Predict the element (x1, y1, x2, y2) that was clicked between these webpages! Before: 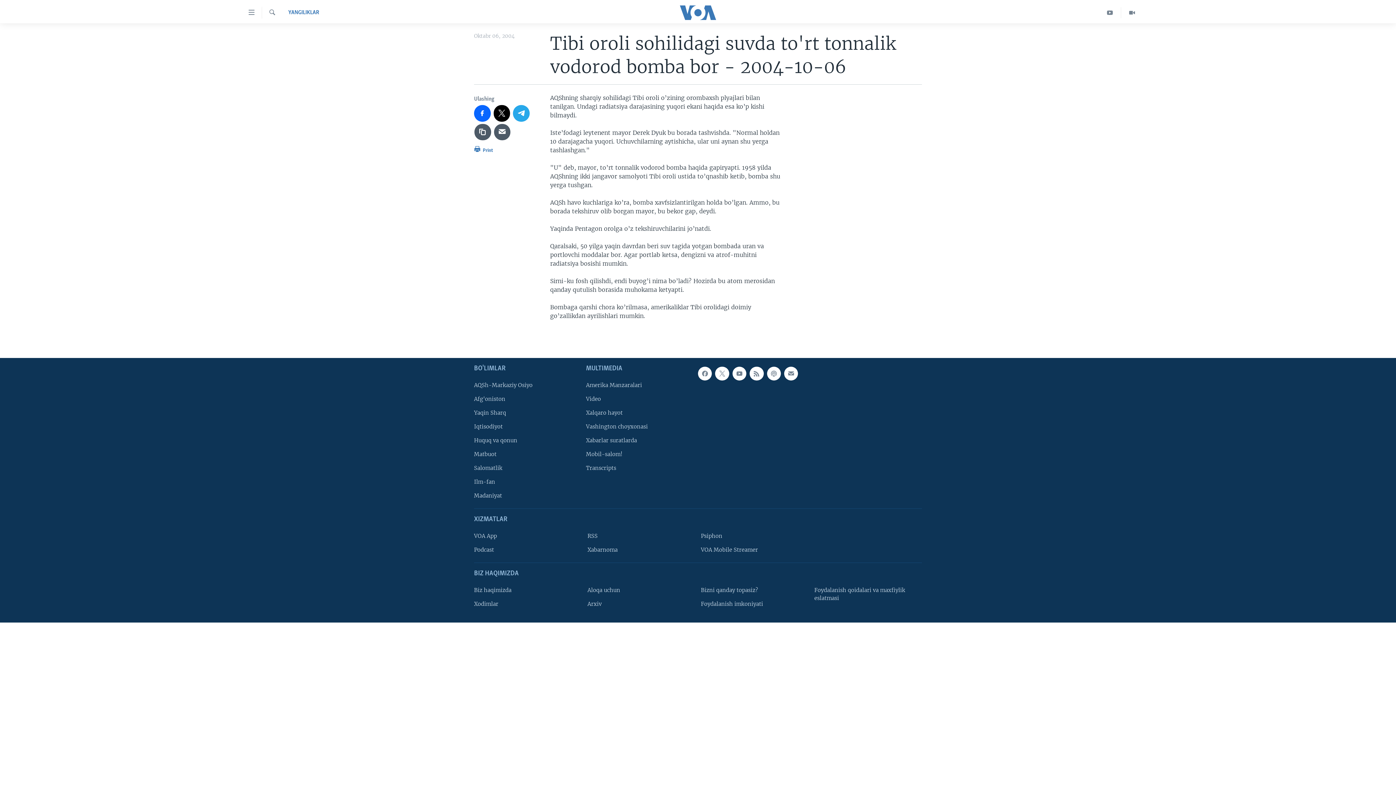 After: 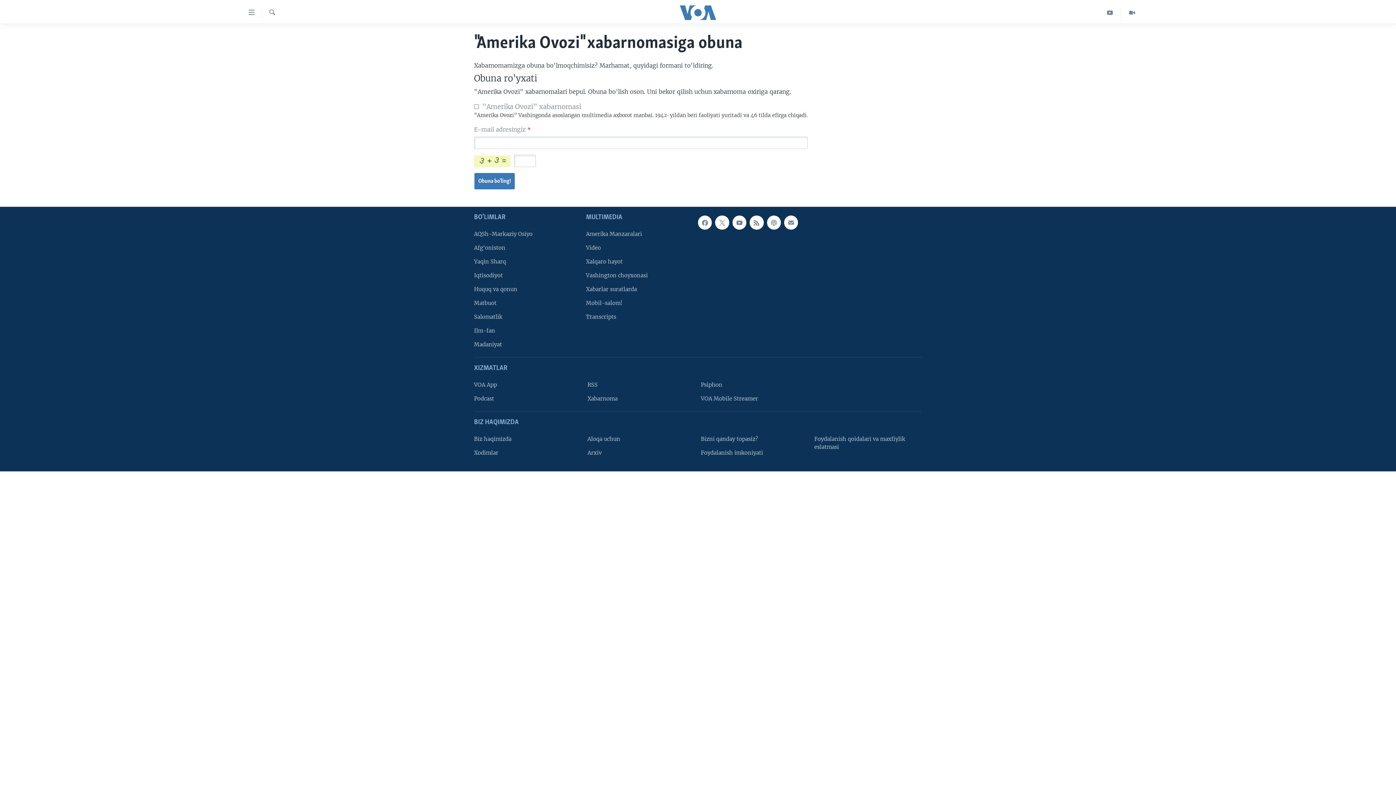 Action: bbox: (587, 546, 690, 554) label: Xabarnoma